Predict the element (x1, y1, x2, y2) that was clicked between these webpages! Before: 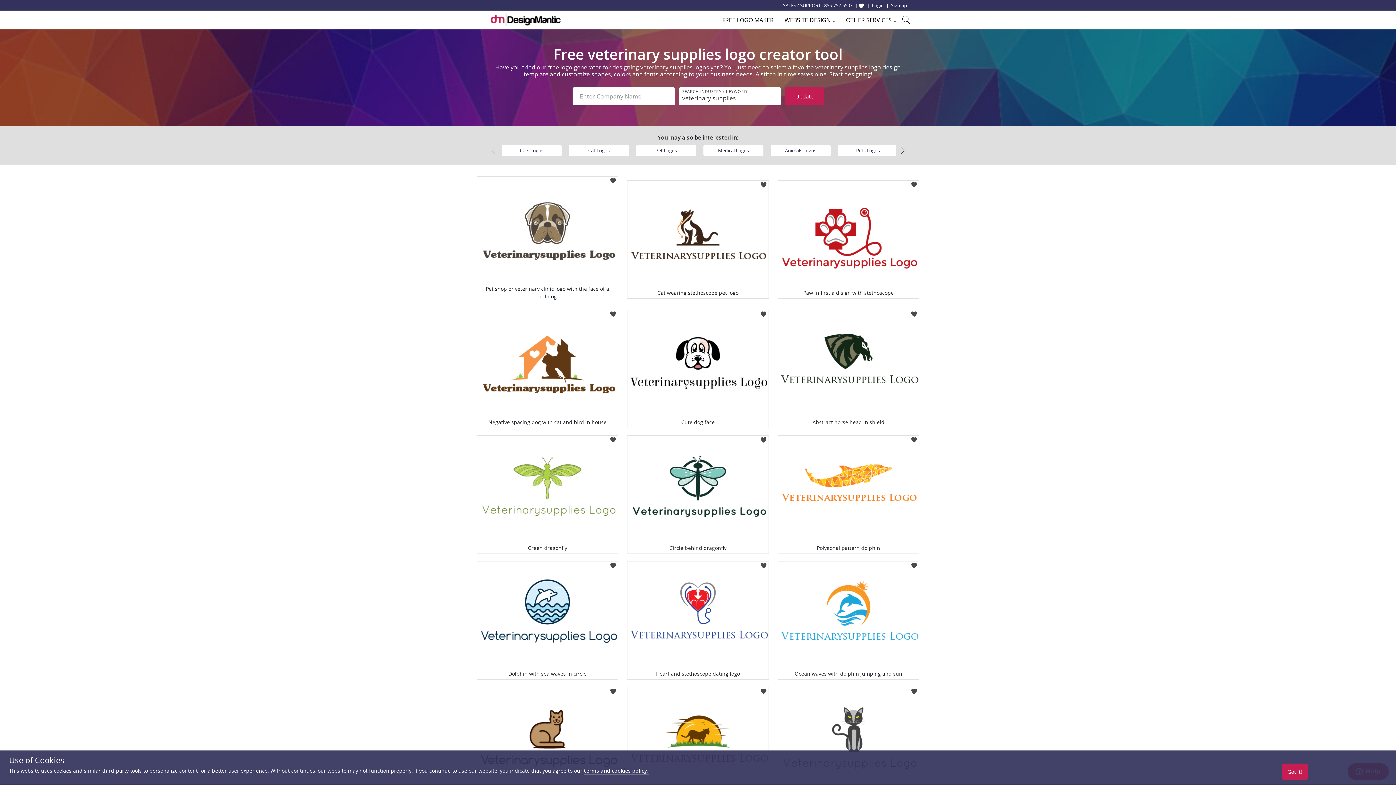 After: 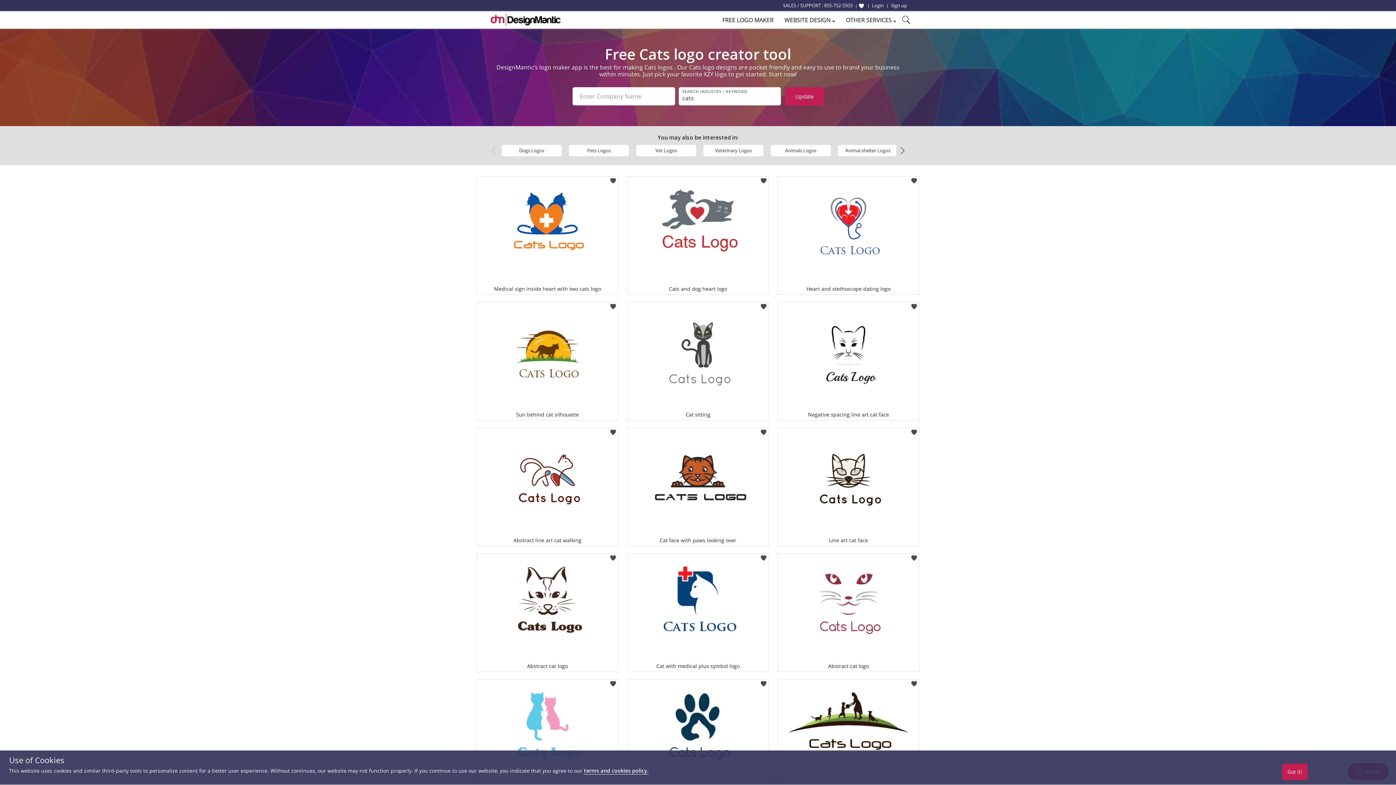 Action: label: Cats Logos bbox: (501, 145, 561, 156)